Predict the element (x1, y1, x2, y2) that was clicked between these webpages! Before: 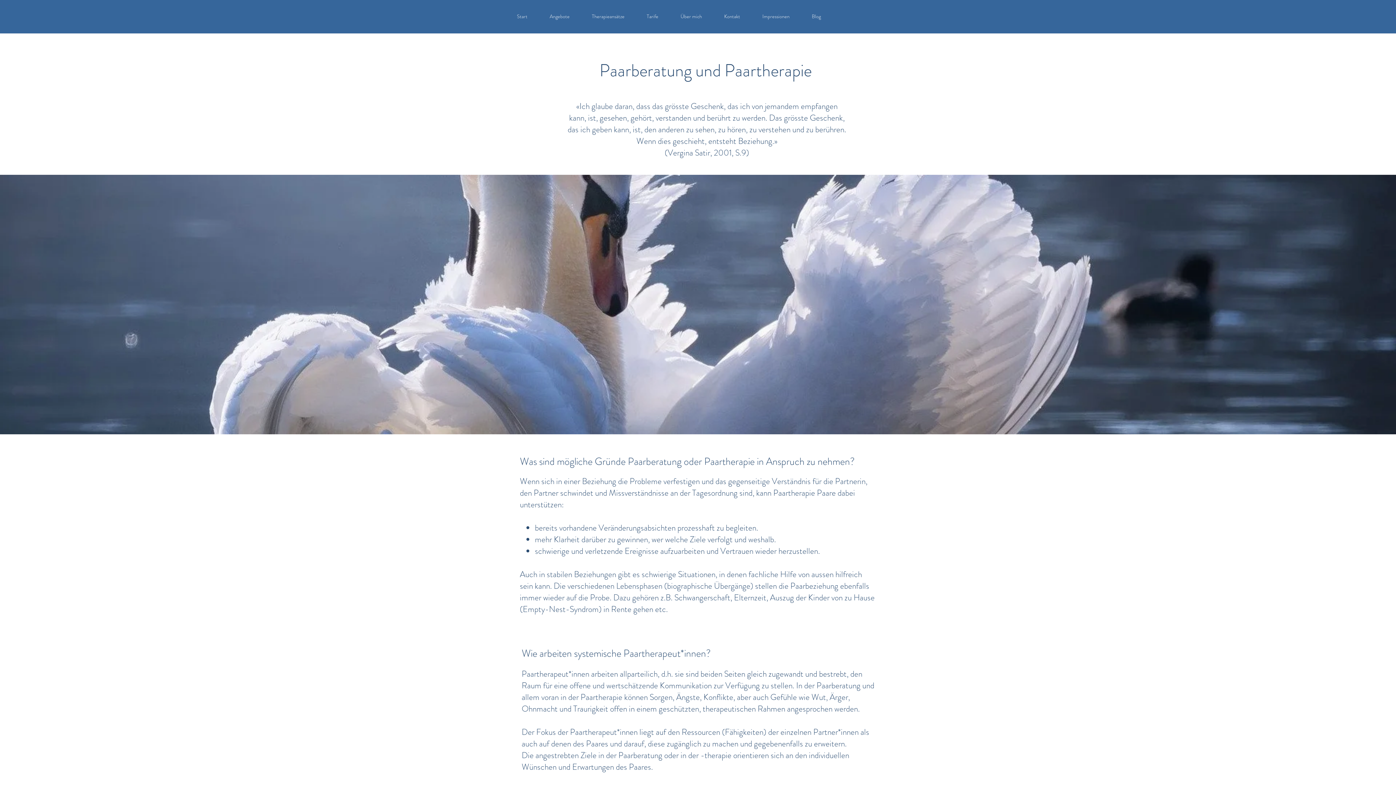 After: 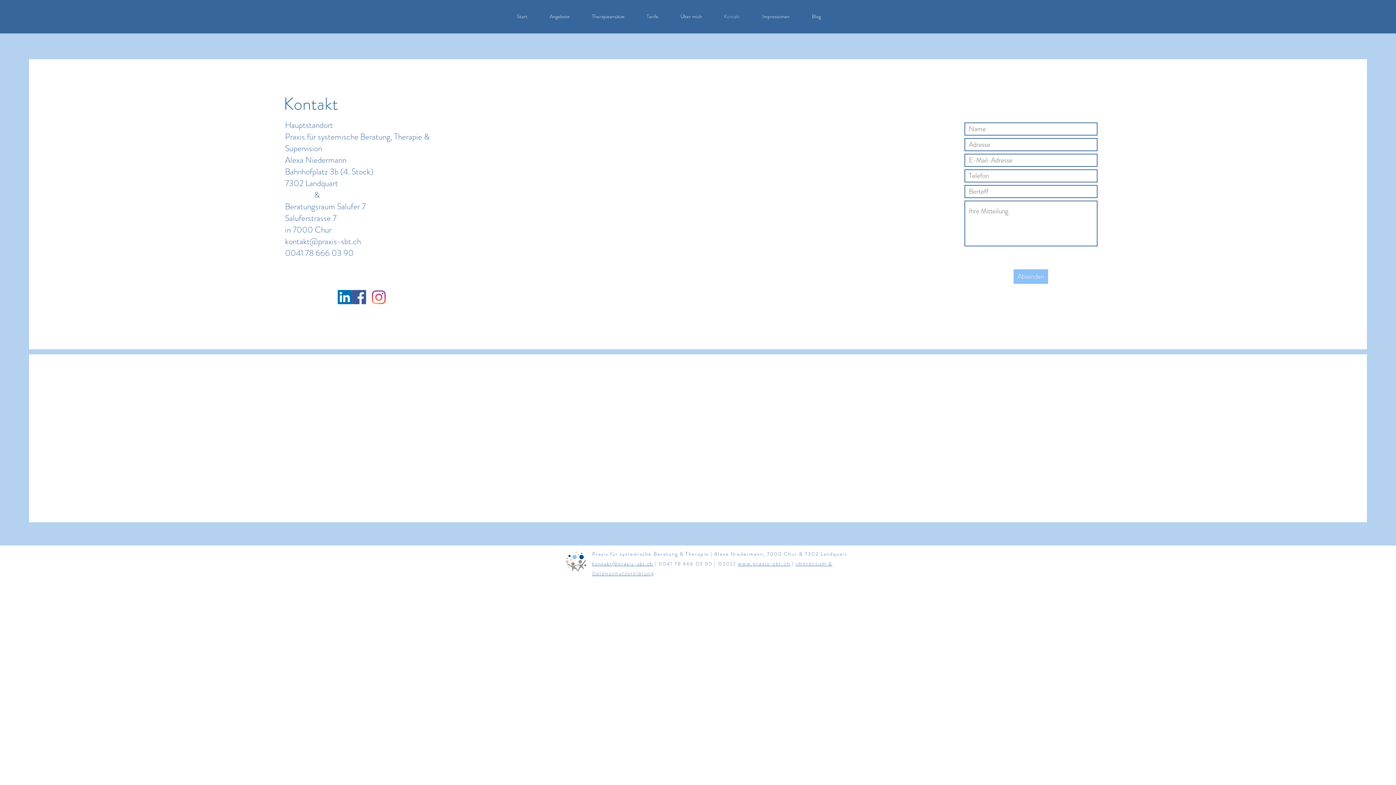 Action: bbox: (720, 10, 758, 21) label: Kontakt